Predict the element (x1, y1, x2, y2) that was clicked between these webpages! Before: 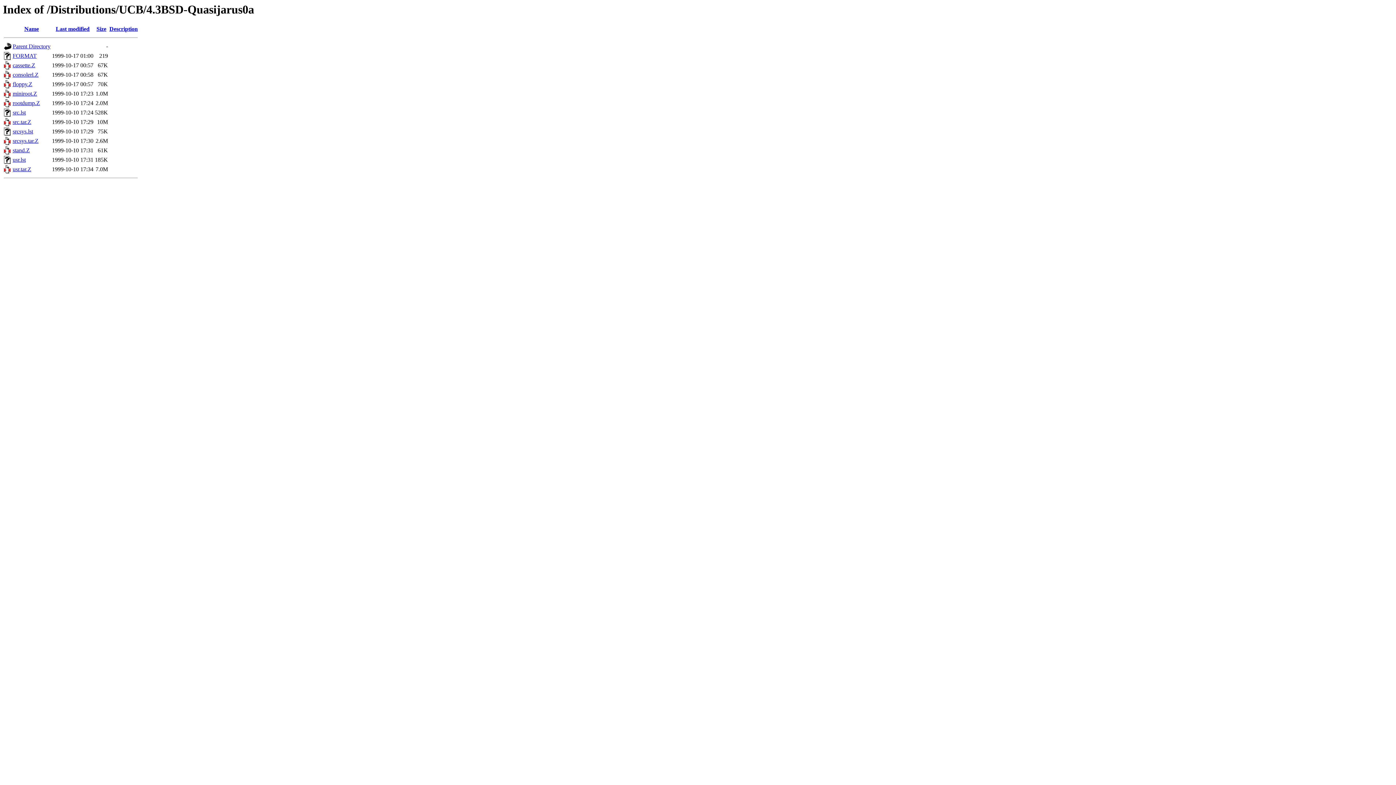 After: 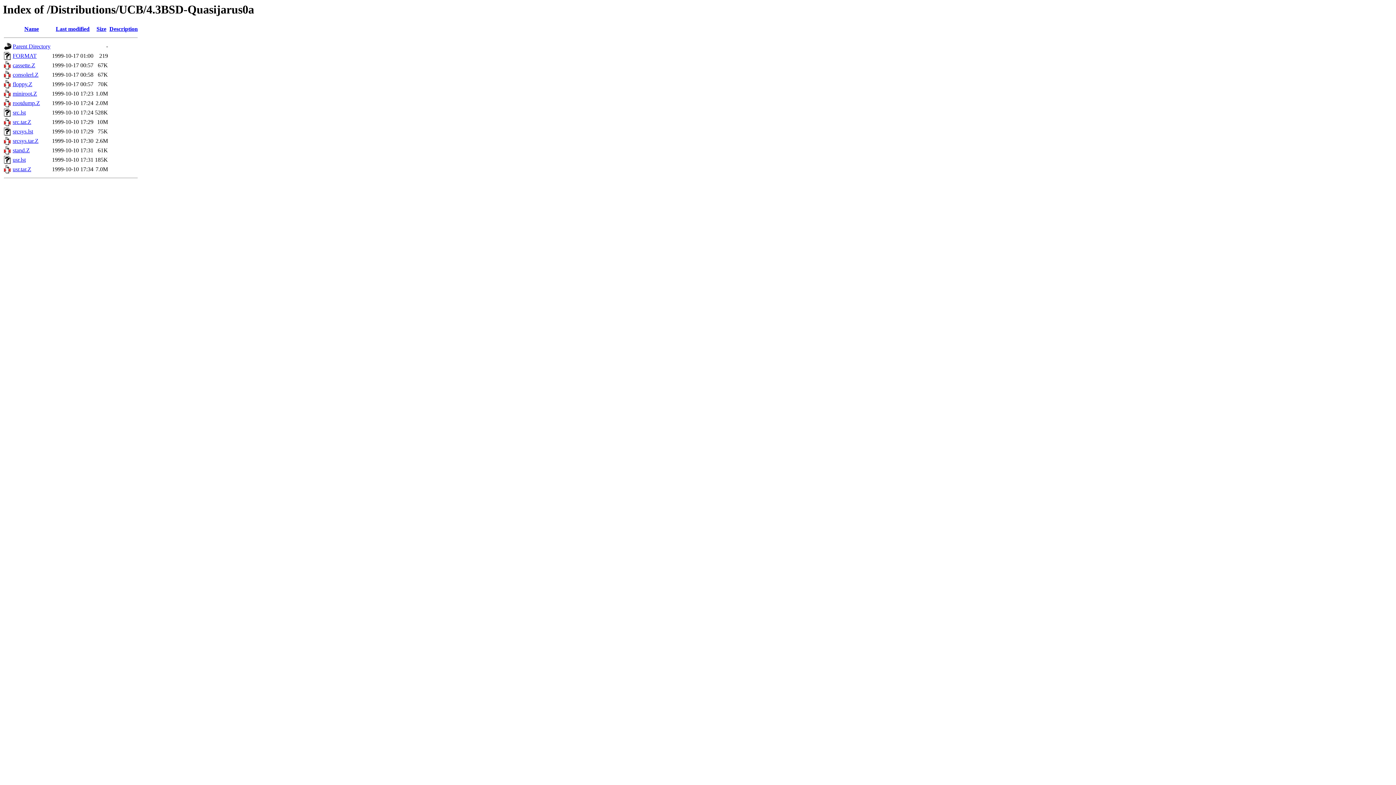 Action: bbox: (12, 147, 29, 153) label: stand.Z